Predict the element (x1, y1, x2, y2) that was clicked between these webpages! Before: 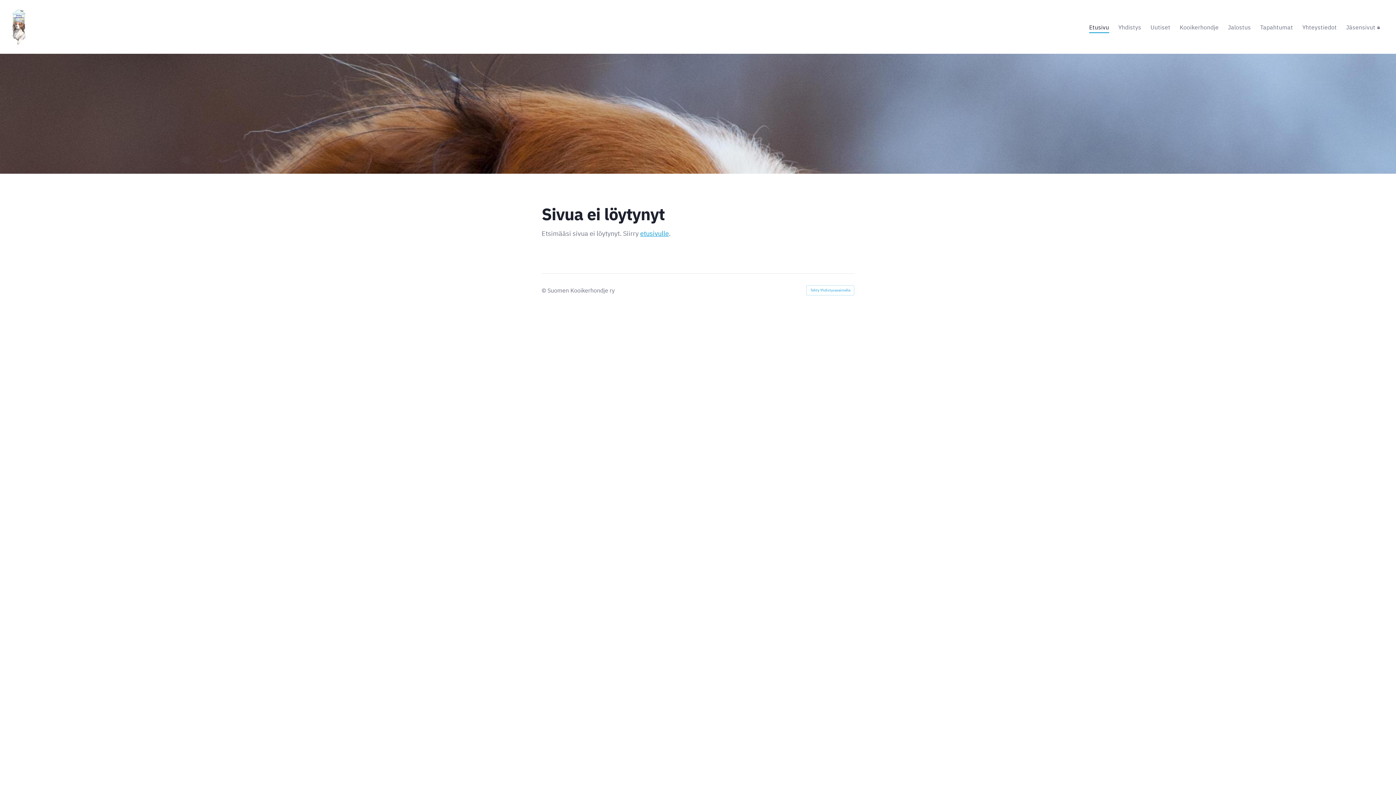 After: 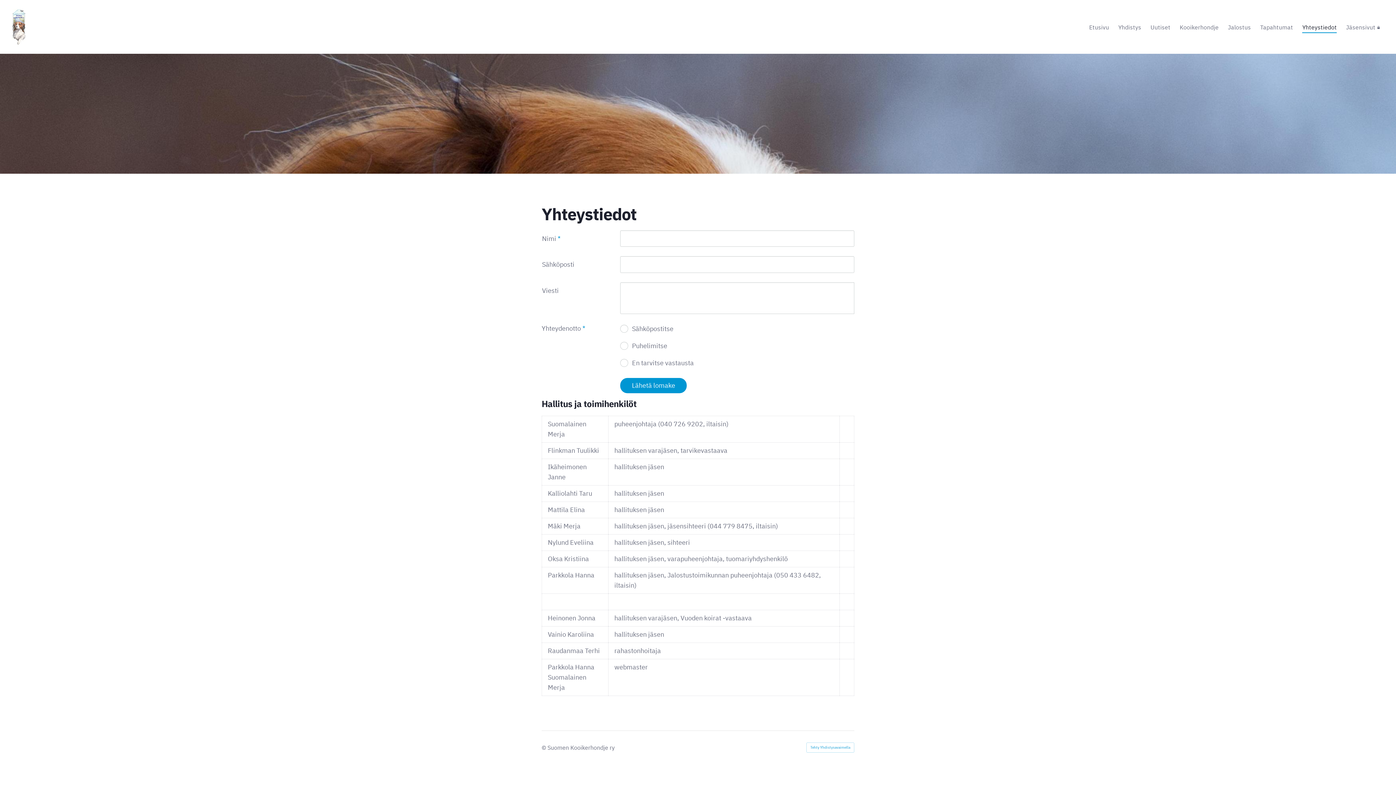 Action: bbox: (1302, 21, 1337, 33) label: Yhteystiedot